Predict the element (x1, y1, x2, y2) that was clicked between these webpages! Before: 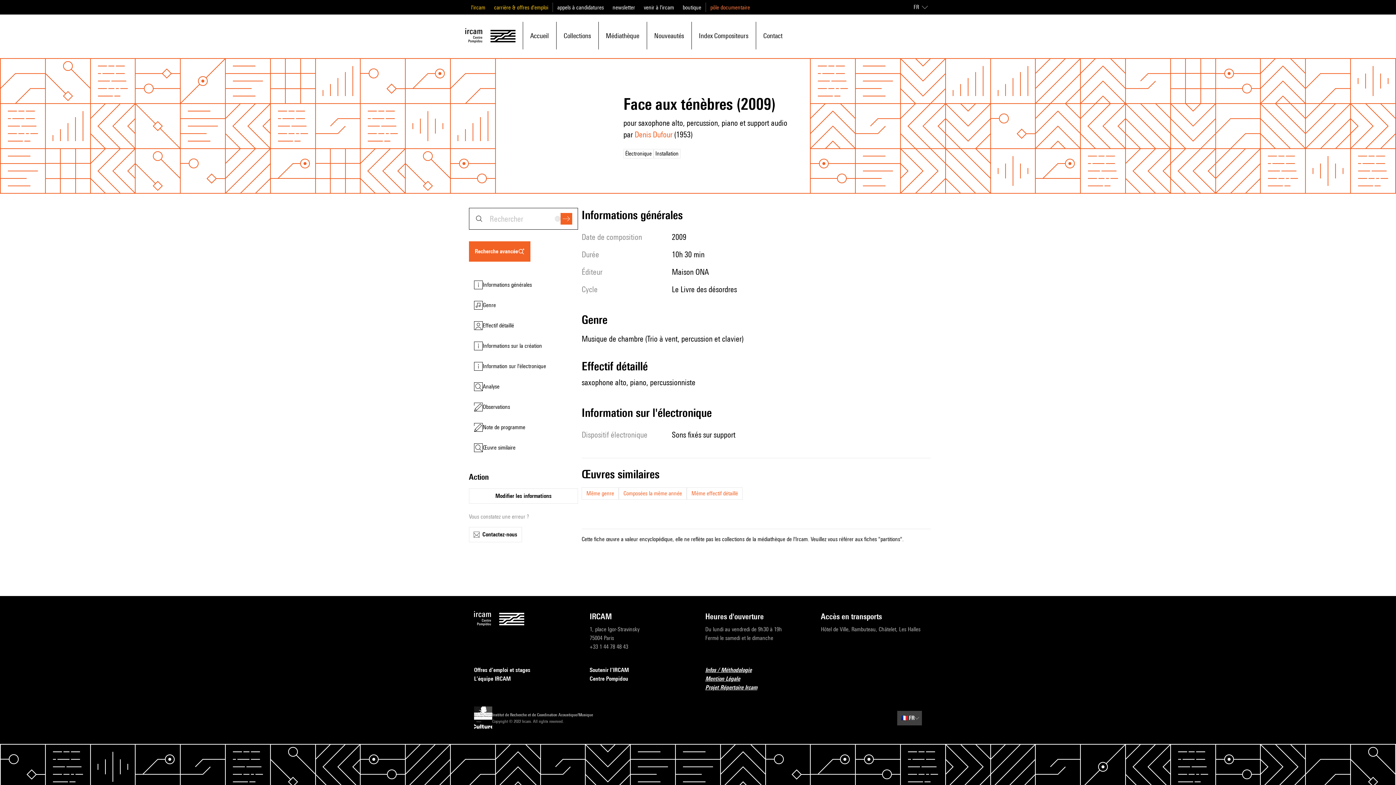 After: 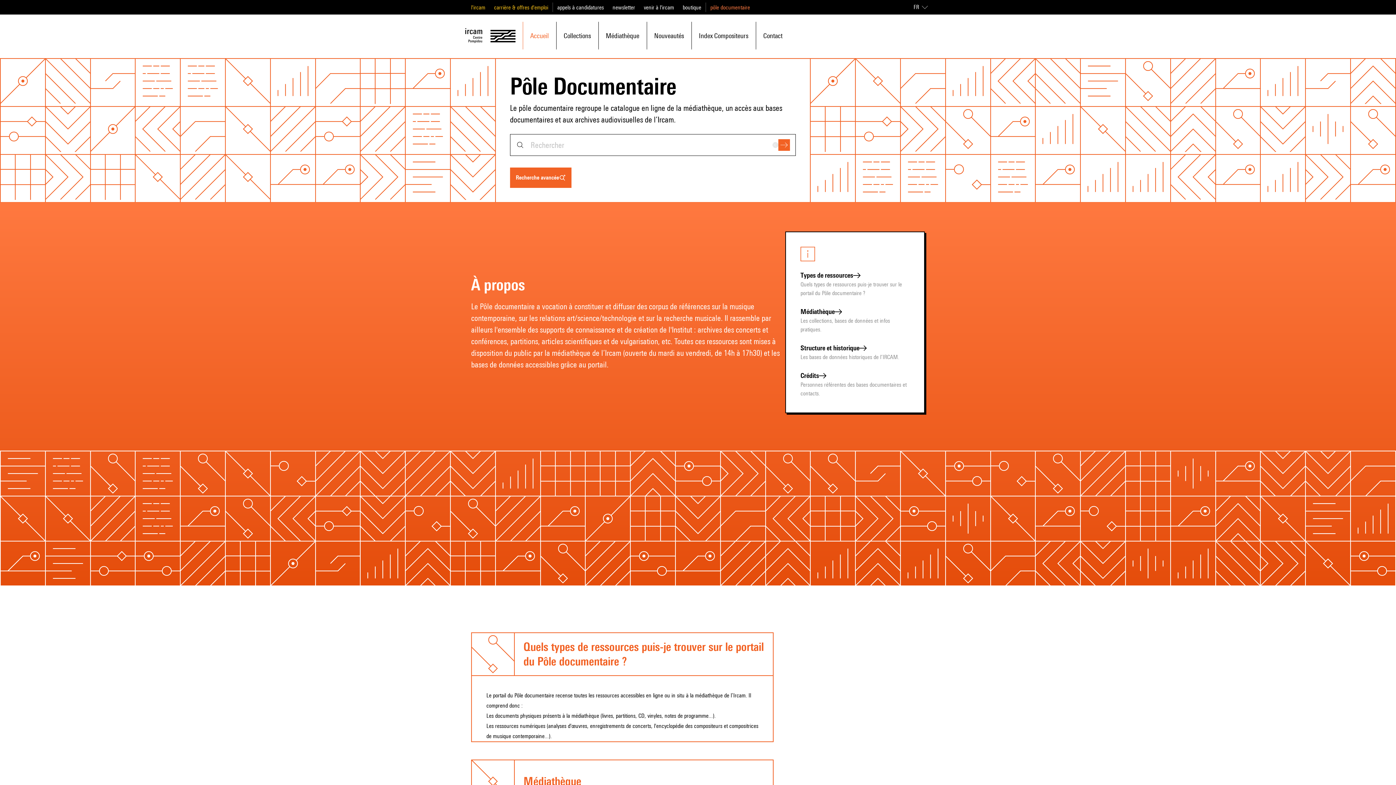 Action: bbox: (530, 22, 548, 48) label: Accueil